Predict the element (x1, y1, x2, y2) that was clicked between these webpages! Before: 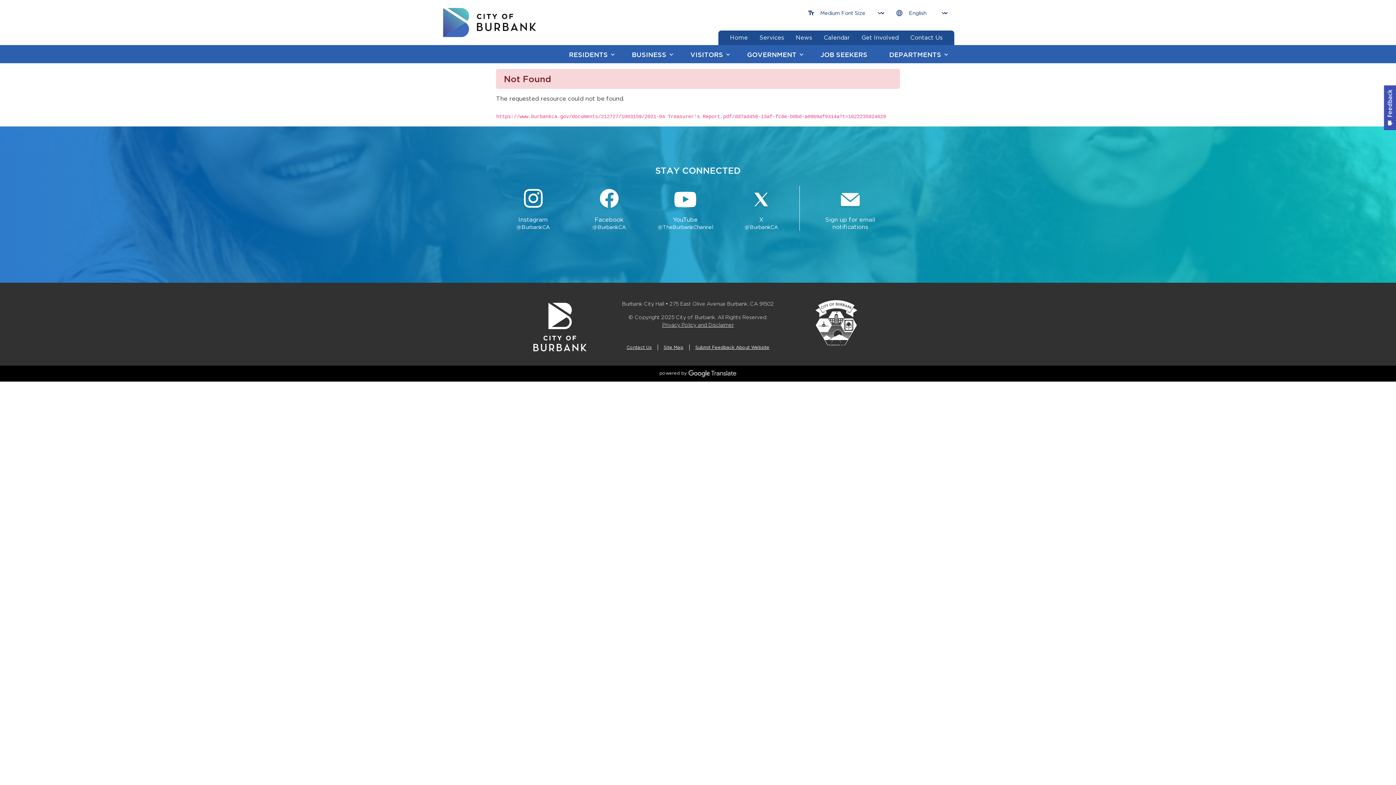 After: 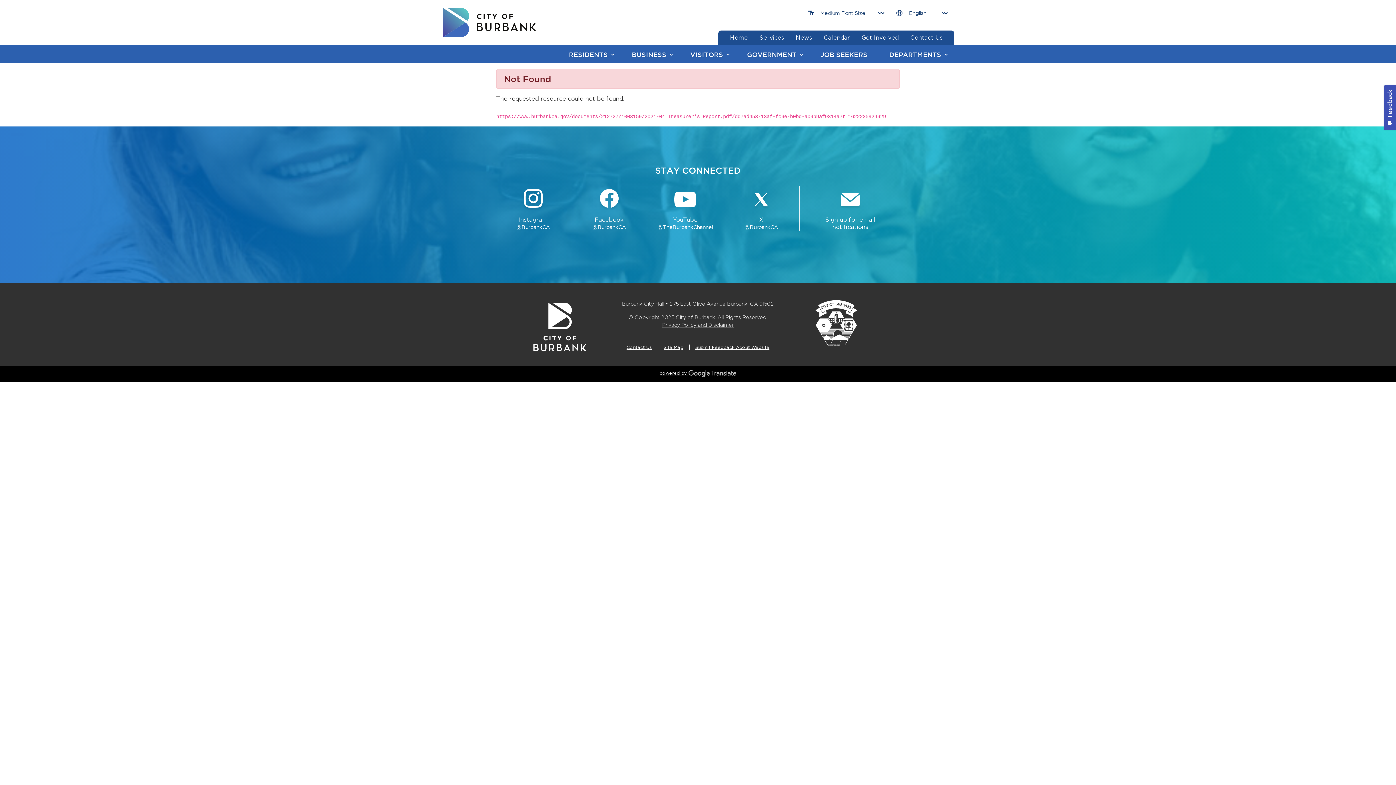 Action: label: powered by  bbox: (658, 369, 737, 376)